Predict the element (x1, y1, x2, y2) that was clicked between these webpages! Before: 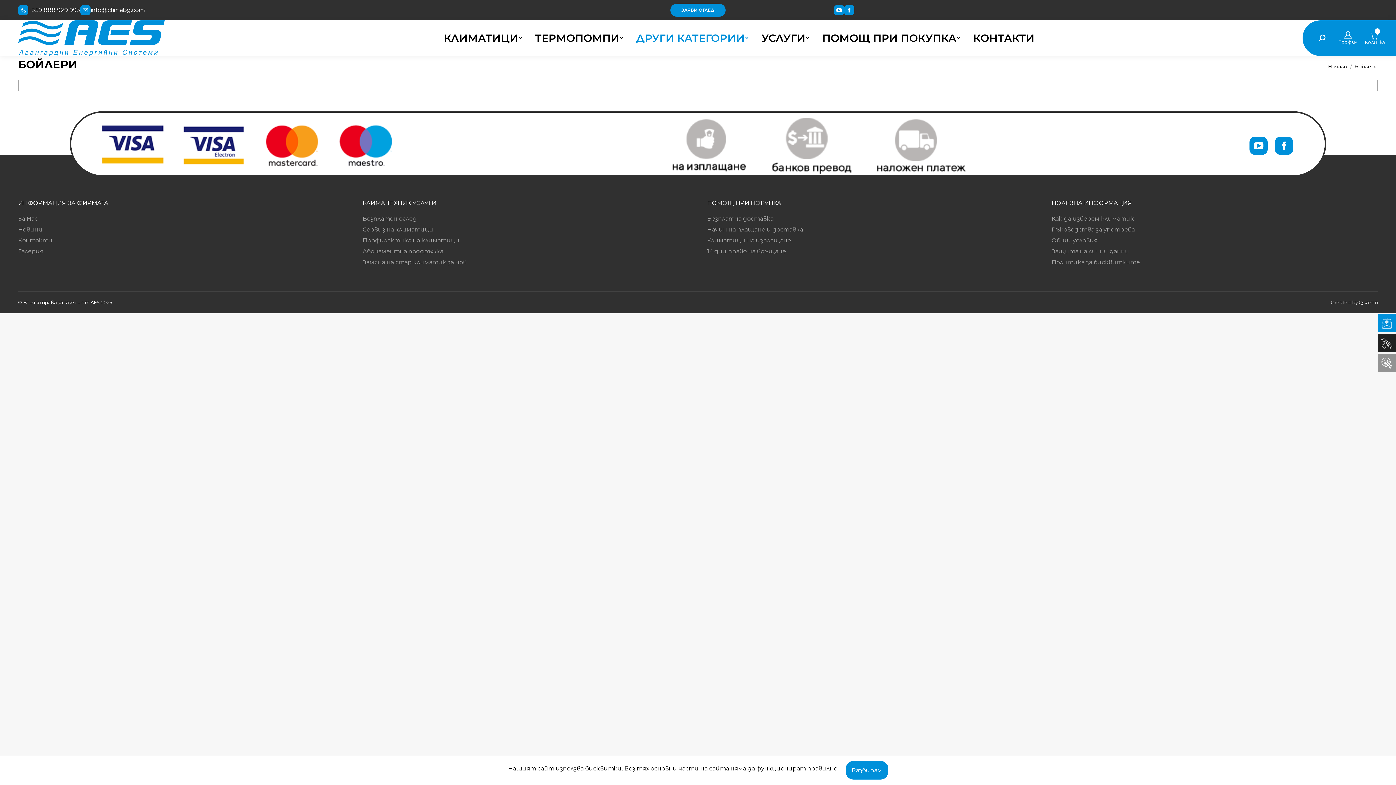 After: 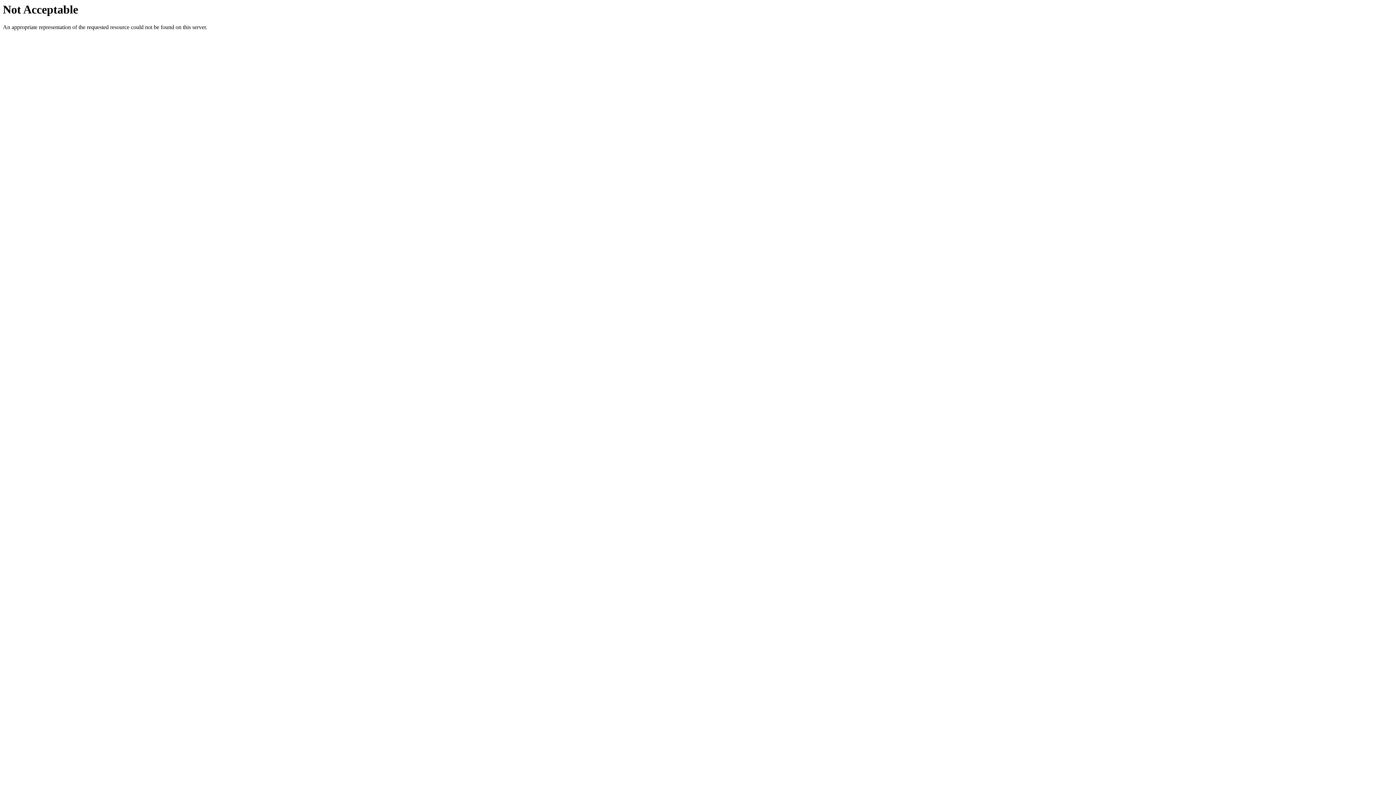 Action: label: Quaxen bbox: (1359, 299, 1378, 305)